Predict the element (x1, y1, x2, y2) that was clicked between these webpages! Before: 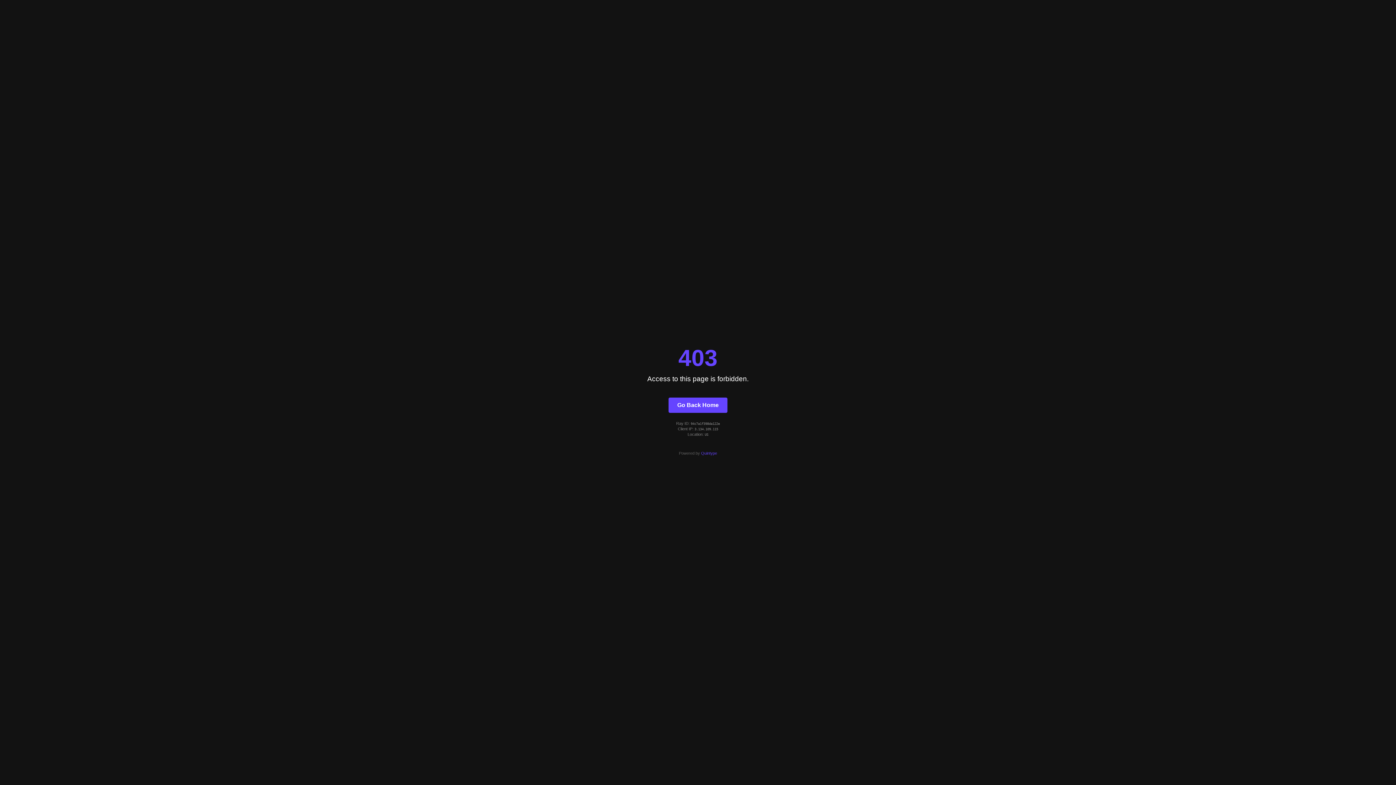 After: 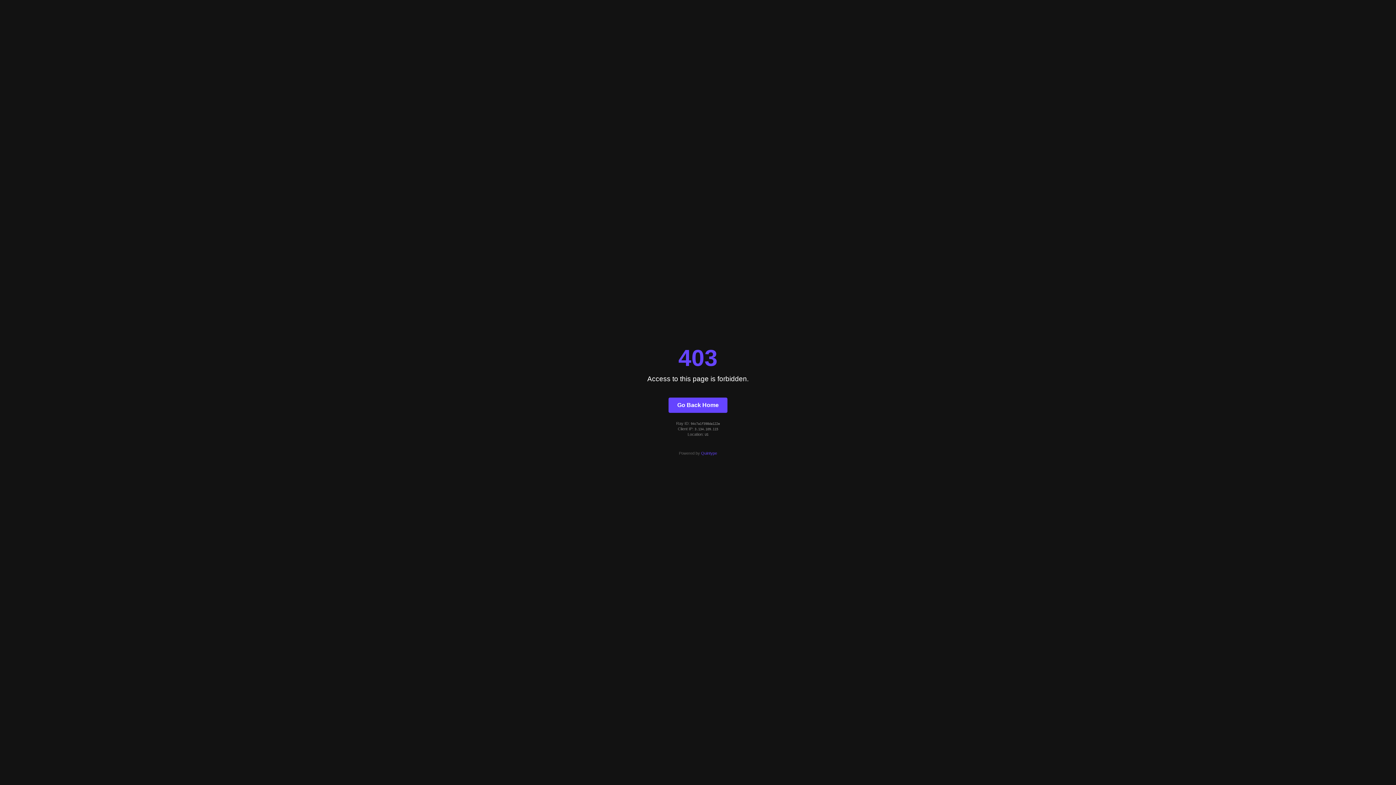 Action: bbox: (701, 451, 717, 455) label: Quintype